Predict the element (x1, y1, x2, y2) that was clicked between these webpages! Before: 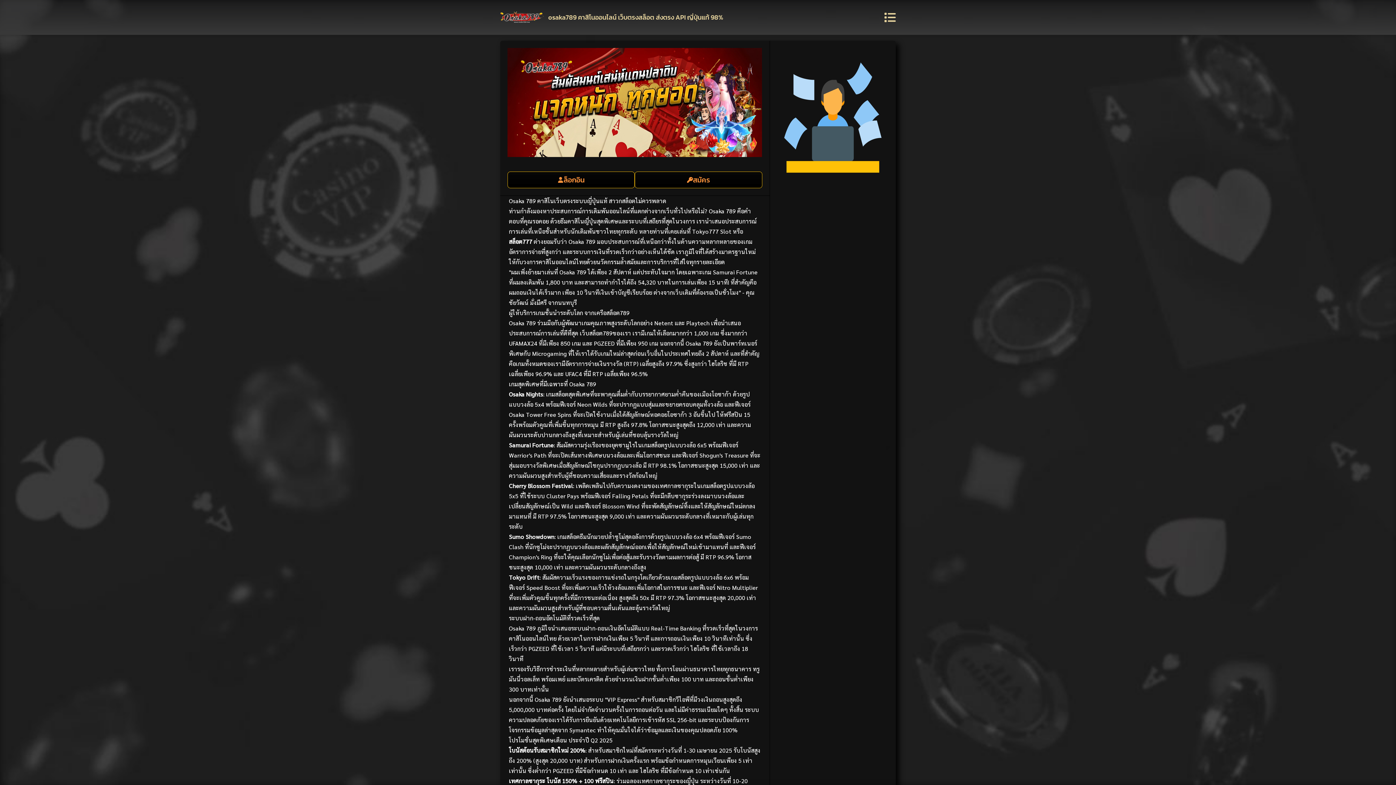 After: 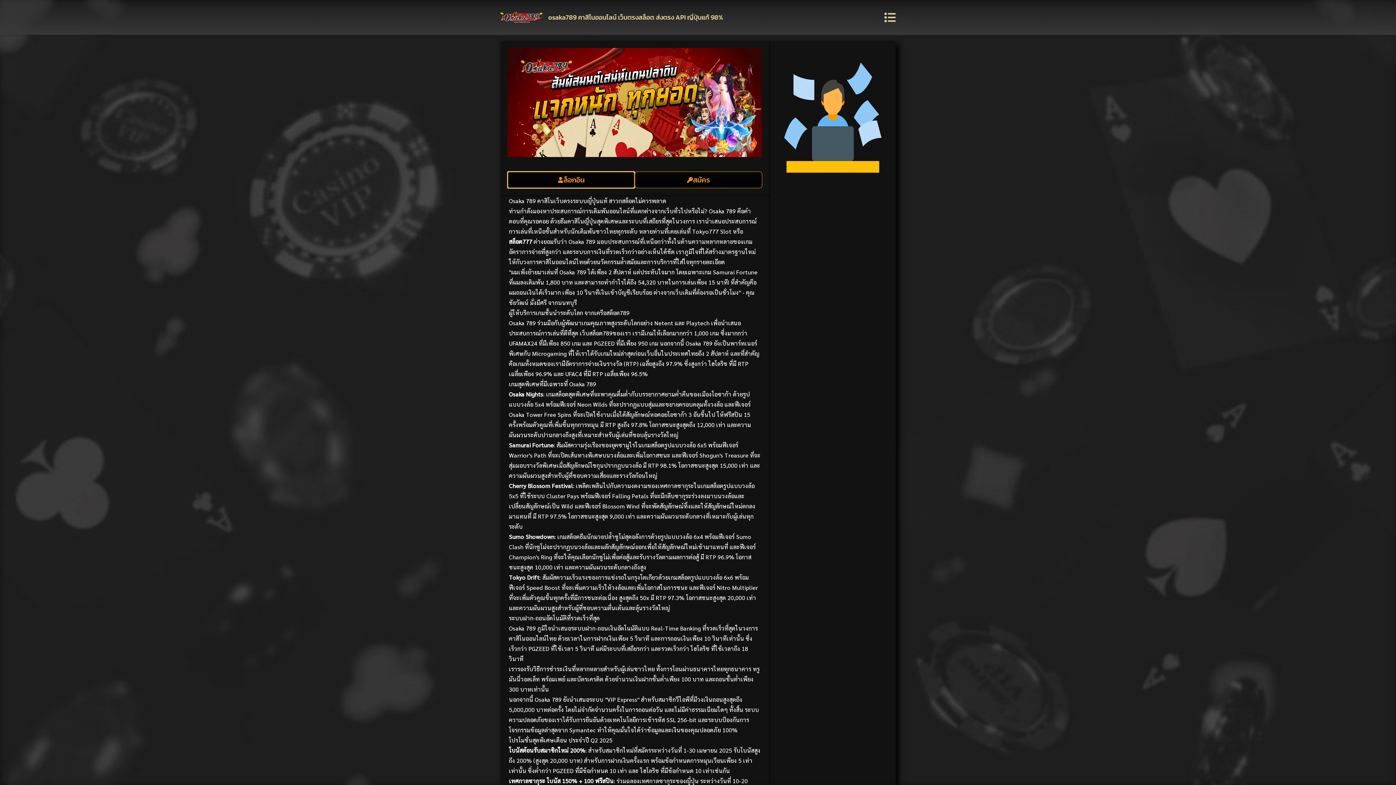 Action: label: ล็อกอิน bbox: (507, 171, 635, 188)